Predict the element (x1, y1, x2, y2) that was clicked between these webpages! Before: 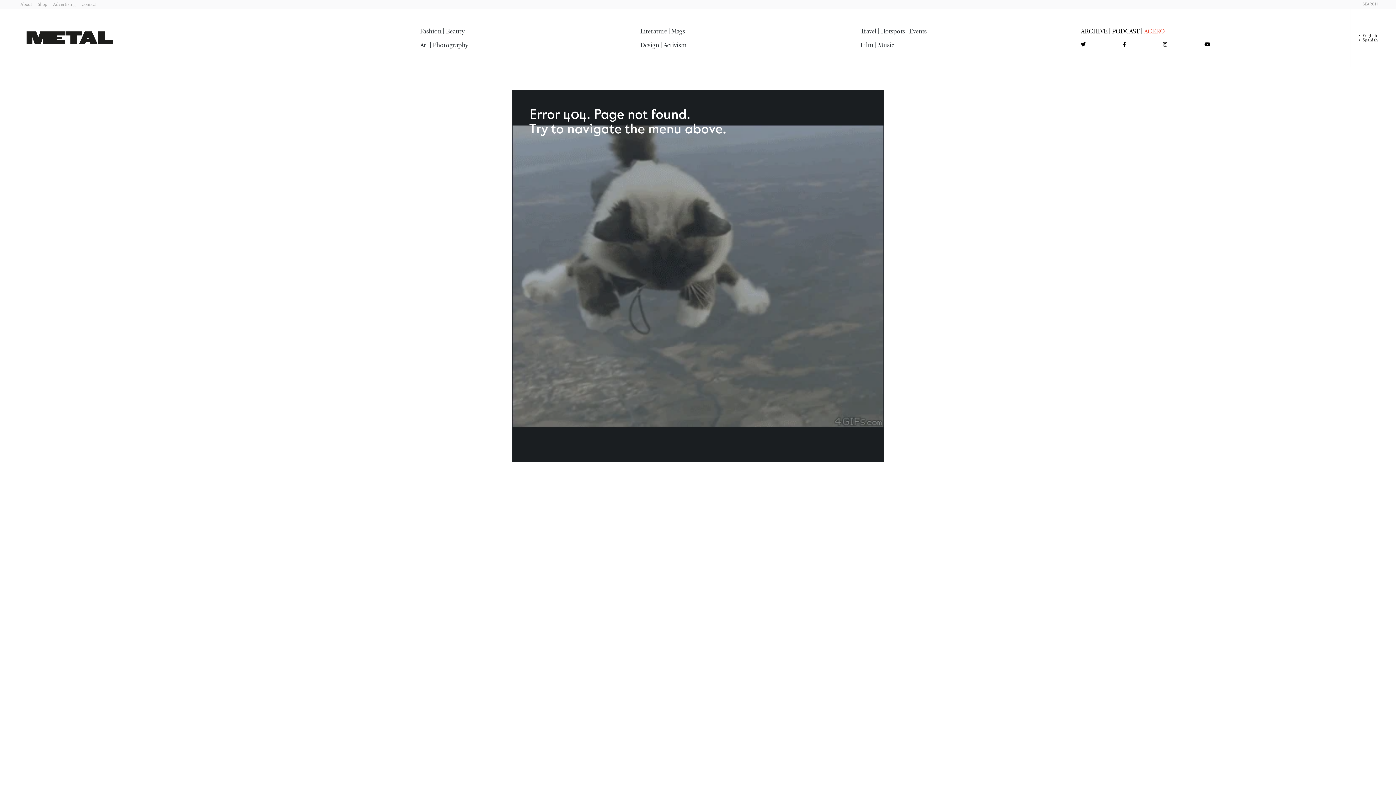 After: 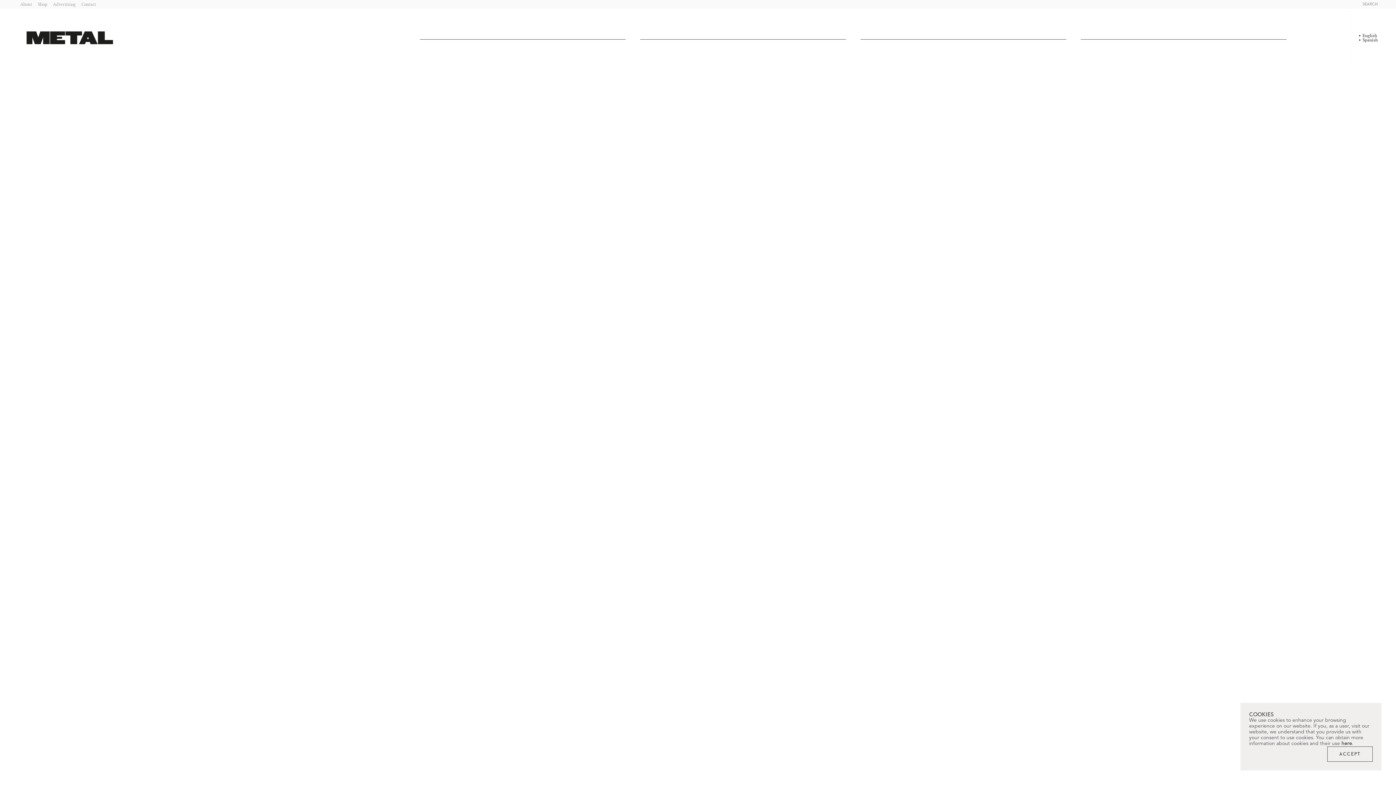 Action: label: Travel bbox: (860, 27, 876, 34)